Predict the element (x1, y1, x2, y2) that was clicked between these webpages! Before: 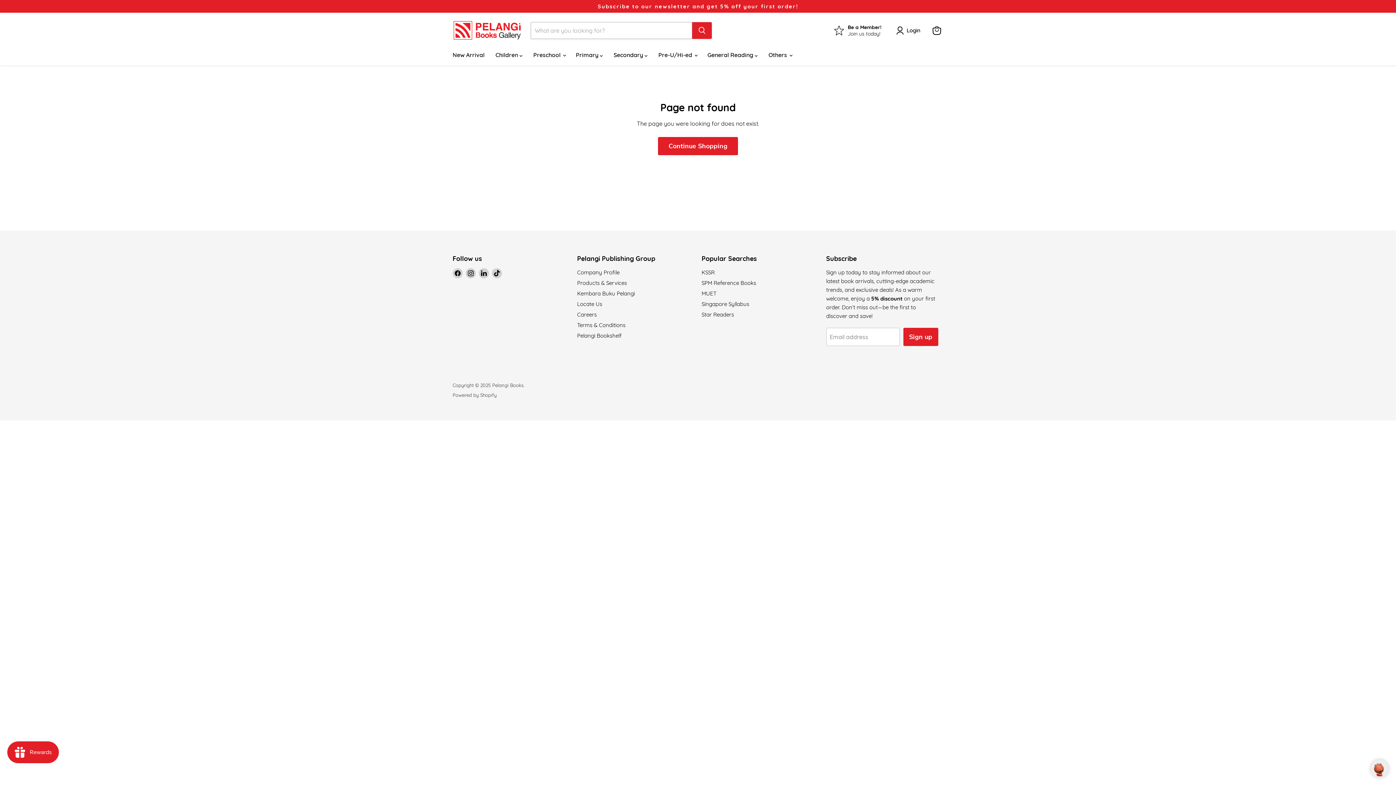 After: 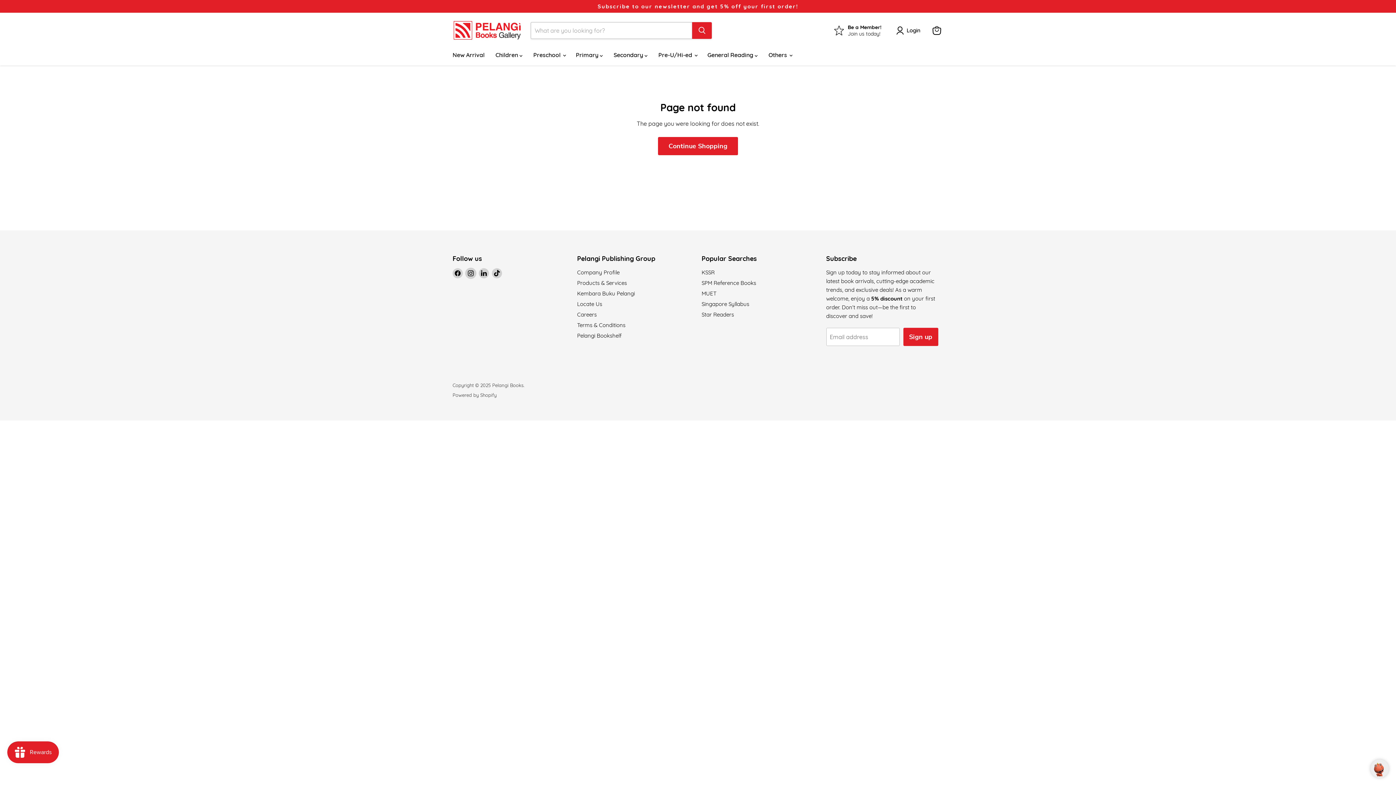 Action: label: Find us on Instagram bbox: (465, 268, 476, 278)